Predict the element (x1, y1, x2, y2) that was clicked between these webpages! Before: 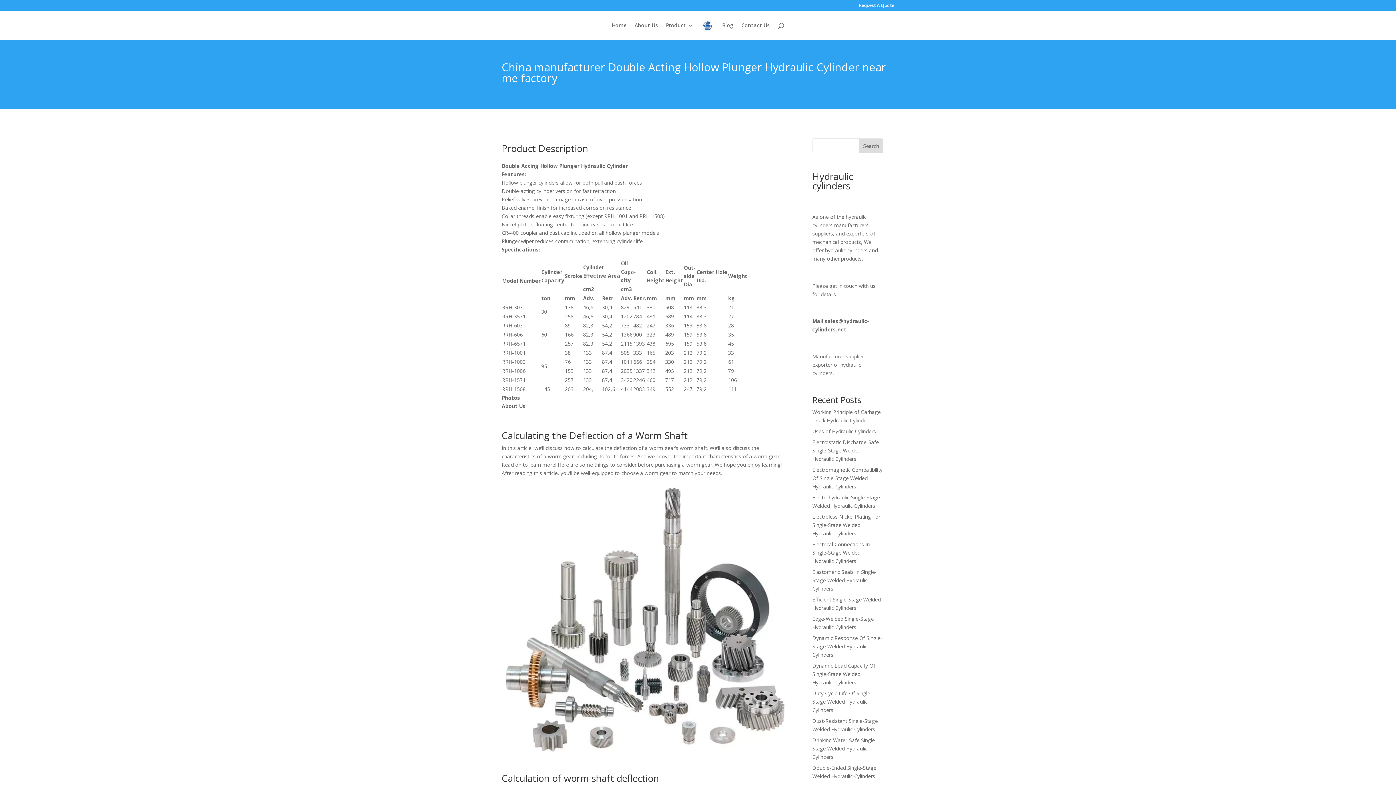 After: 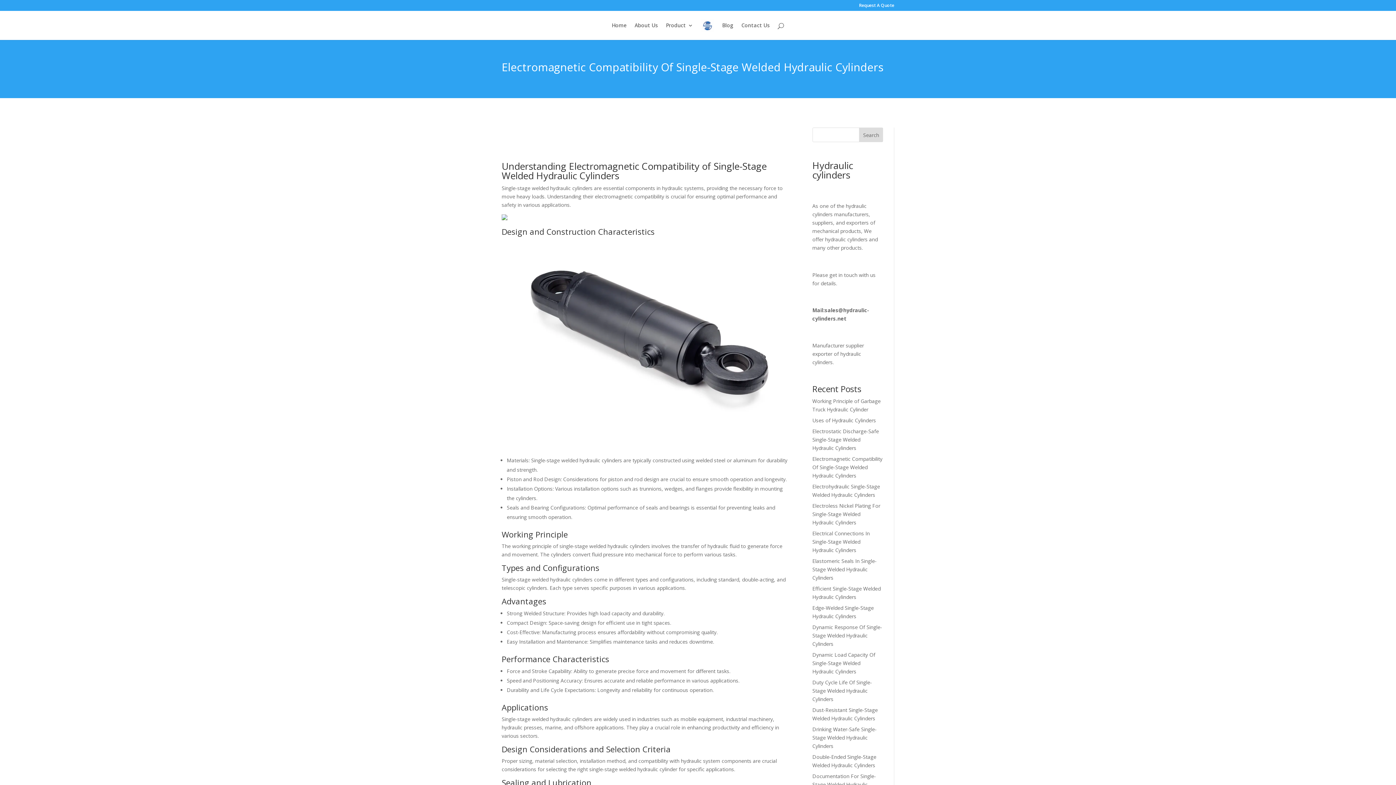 Action: bbox: (812, 466, 882, 490) label: Electromagnetic Compatibility Of Single-Stage Welded Hydraulic Cylinders